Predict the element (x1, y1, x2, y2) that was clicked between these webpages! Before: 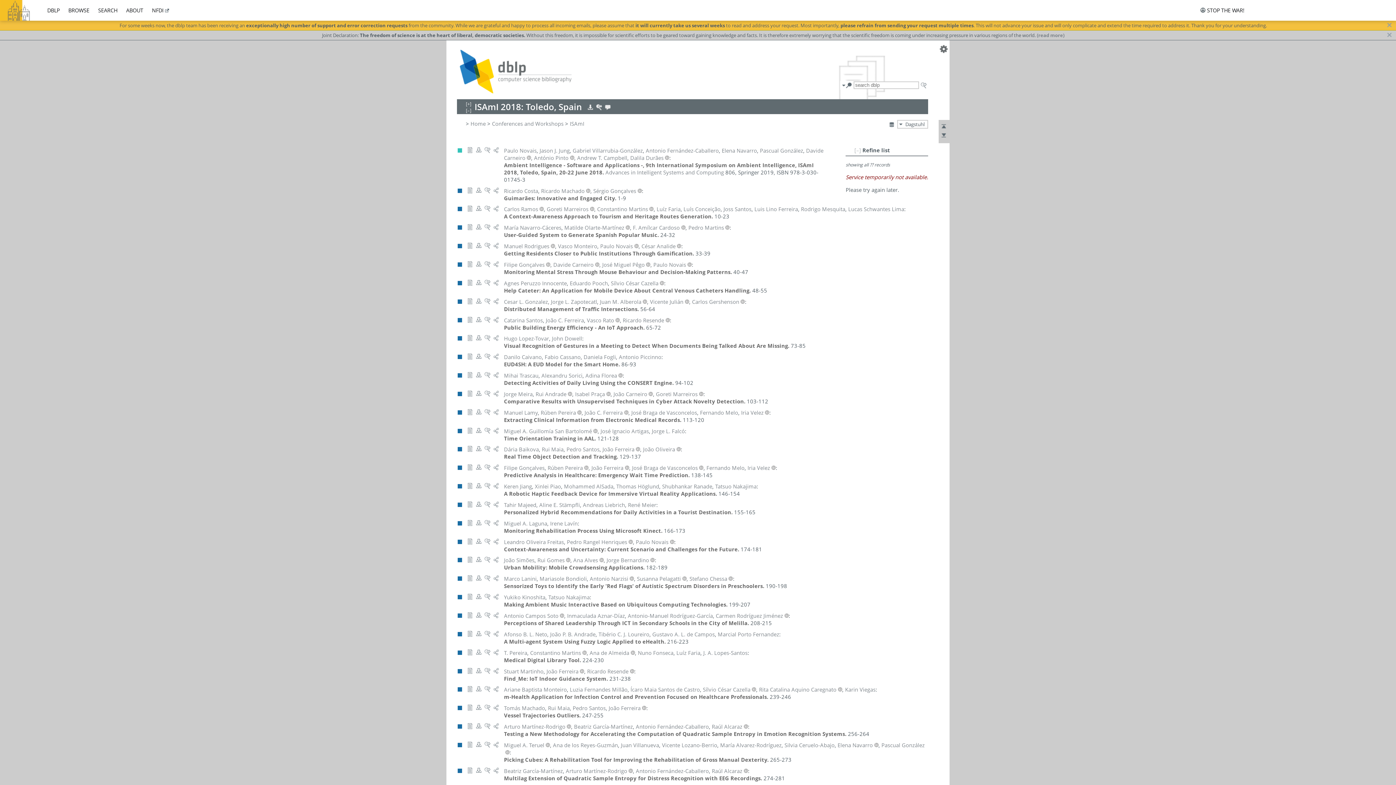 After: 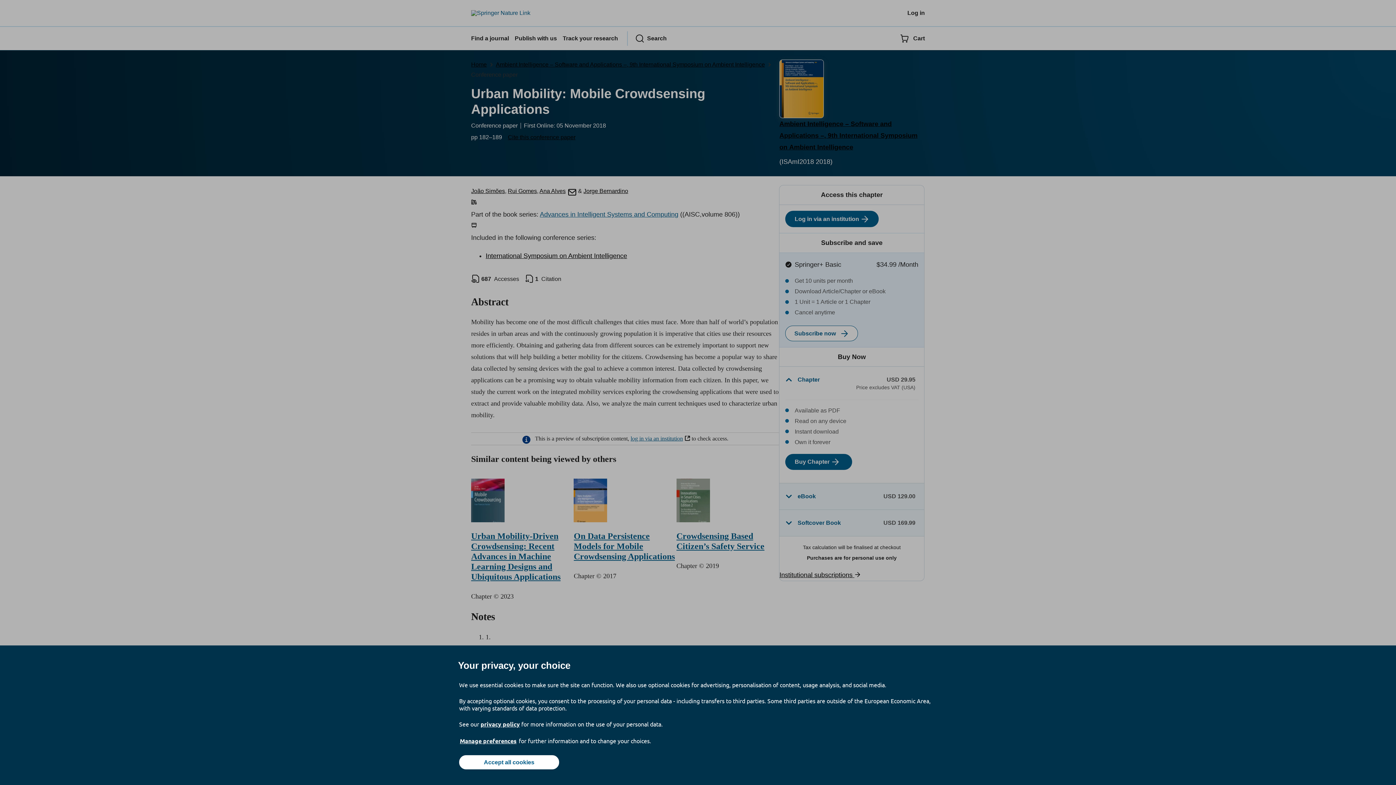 Action: bbox: (466, 558, 473, 565)